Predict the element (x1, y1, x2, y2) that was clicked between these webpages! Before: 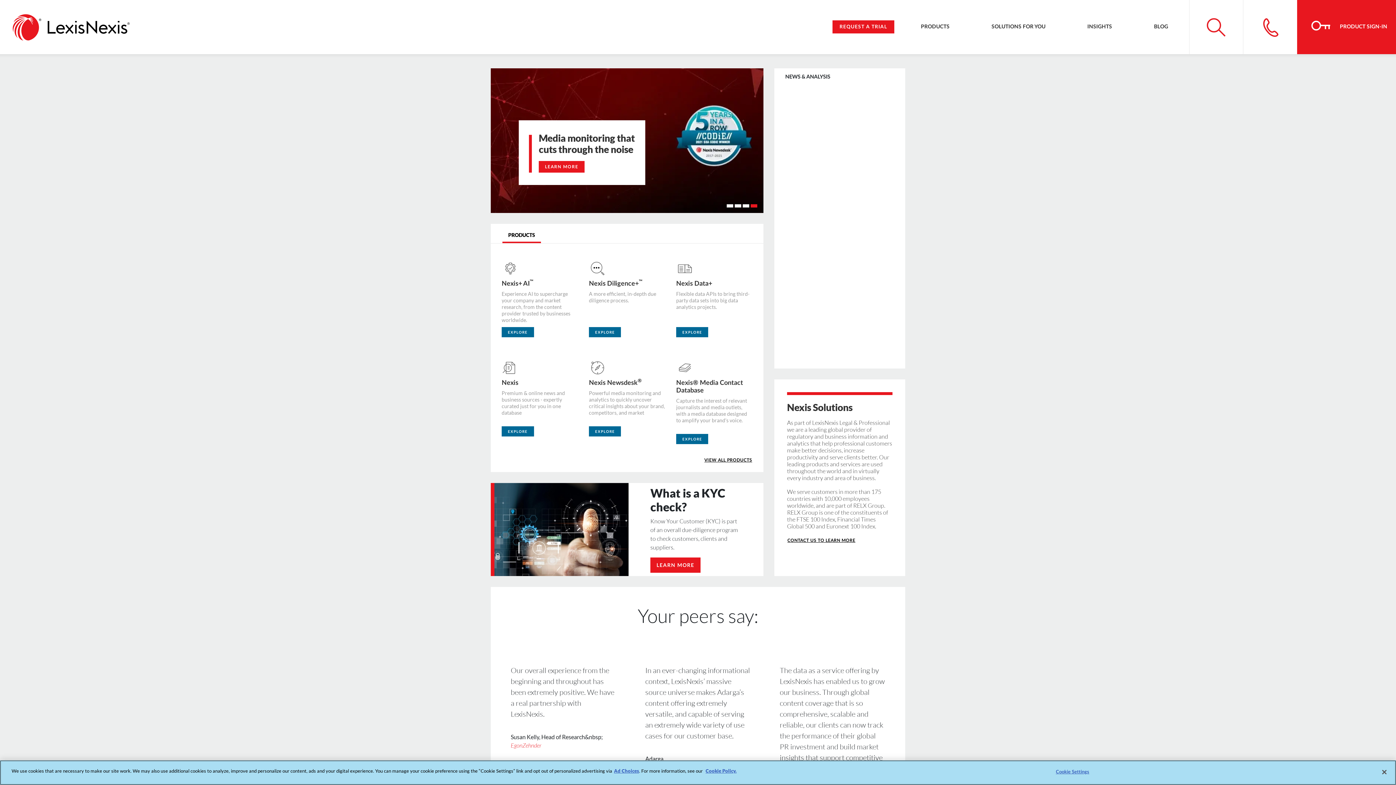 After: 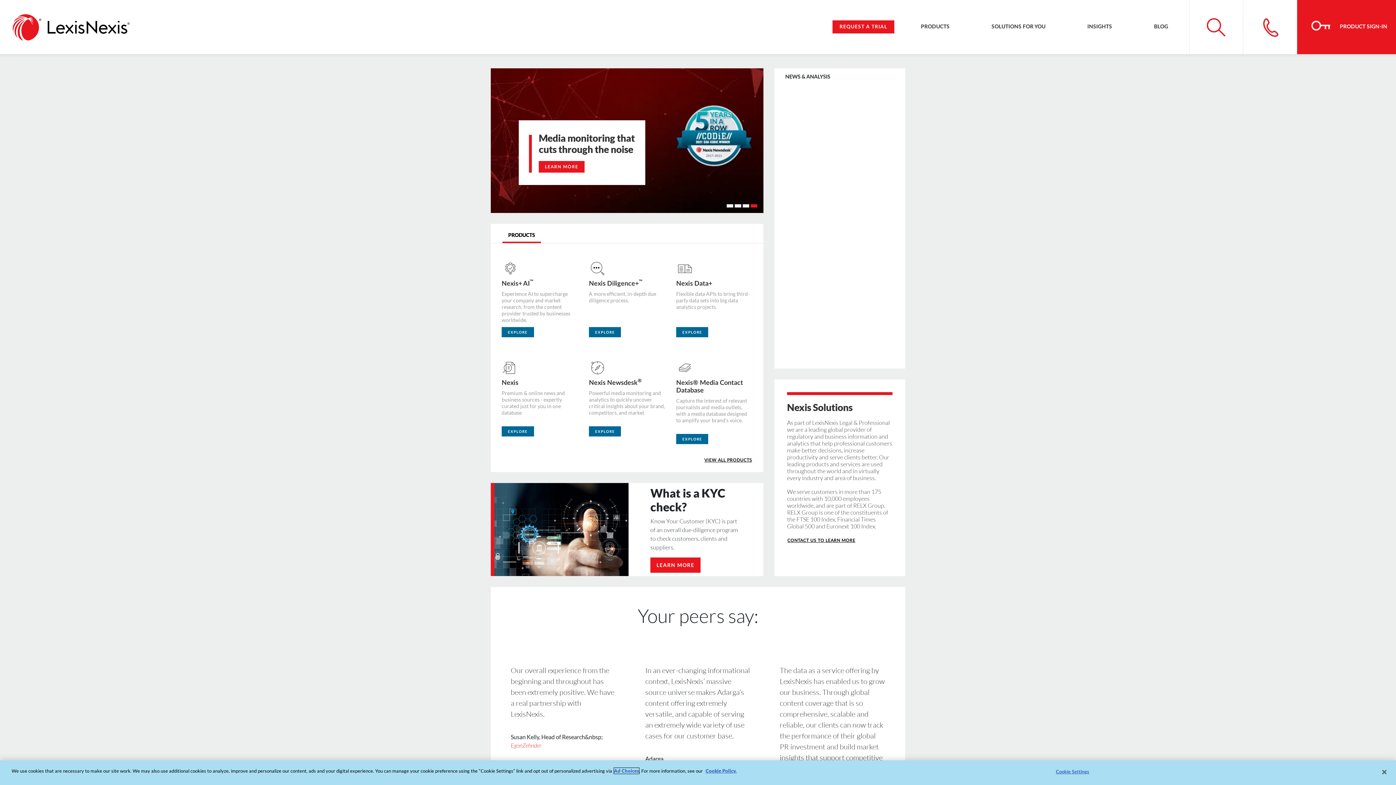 Action: label: Ad Choices bbox: (614, 768, 639, 774)